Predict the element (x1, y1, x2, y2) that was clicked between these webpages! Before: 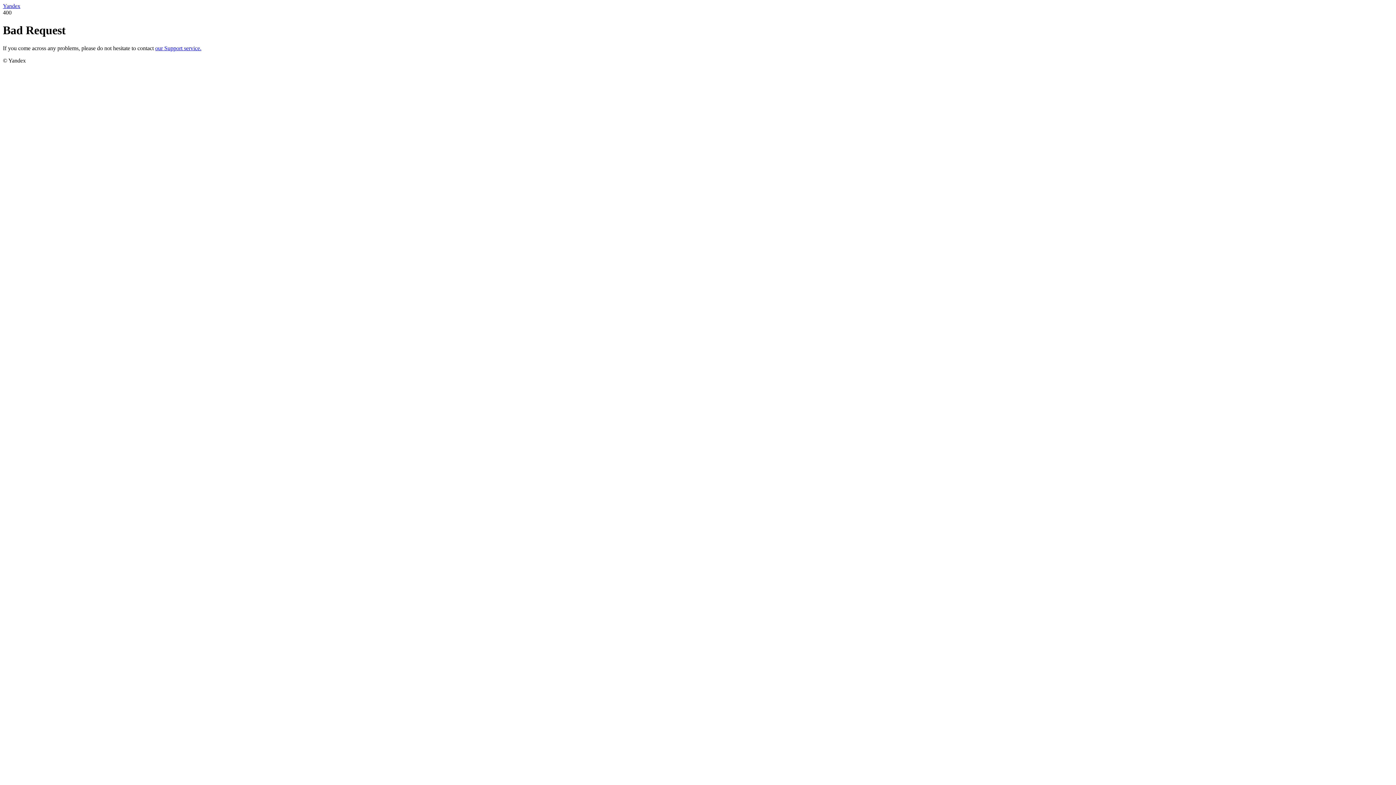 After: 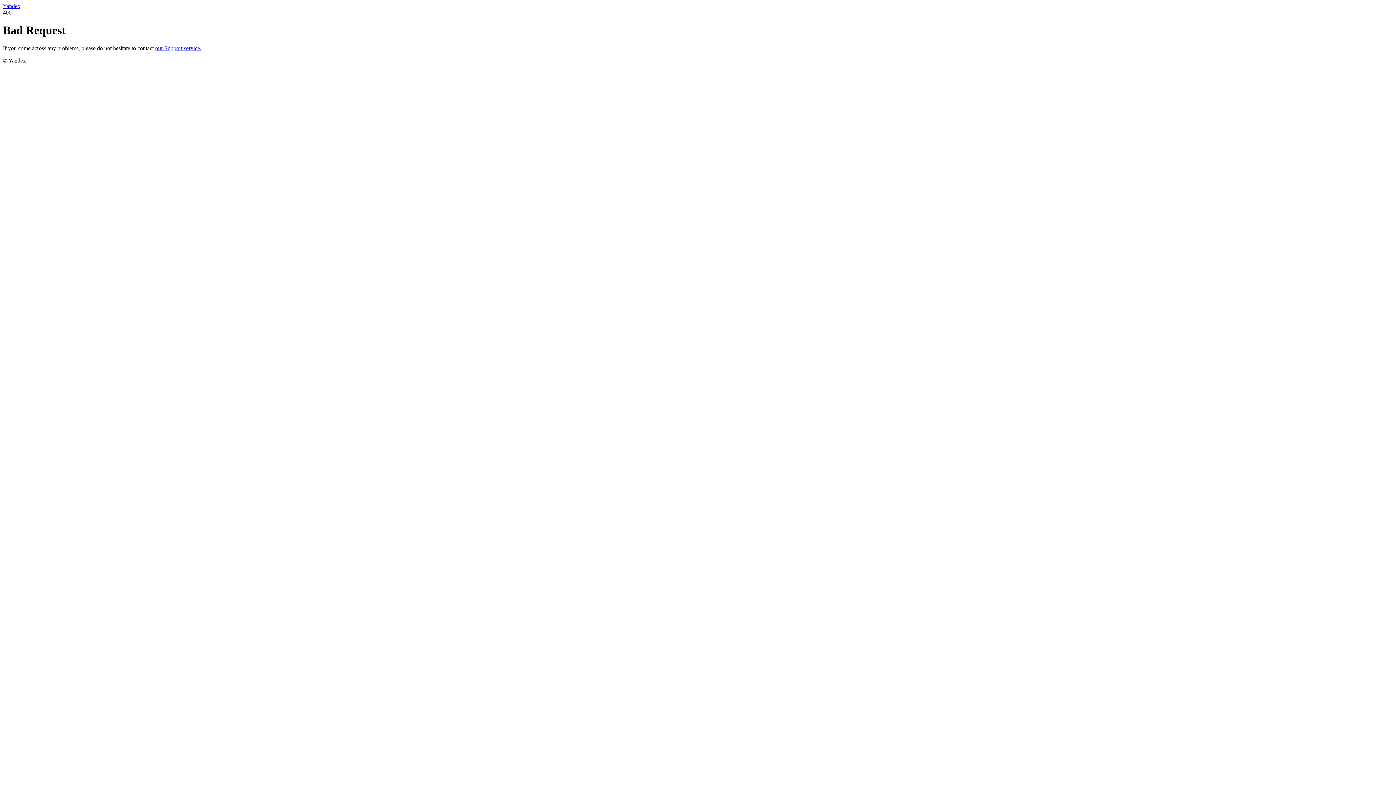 Action: label: our Support service. bbox: (155, 45, 201, 51)